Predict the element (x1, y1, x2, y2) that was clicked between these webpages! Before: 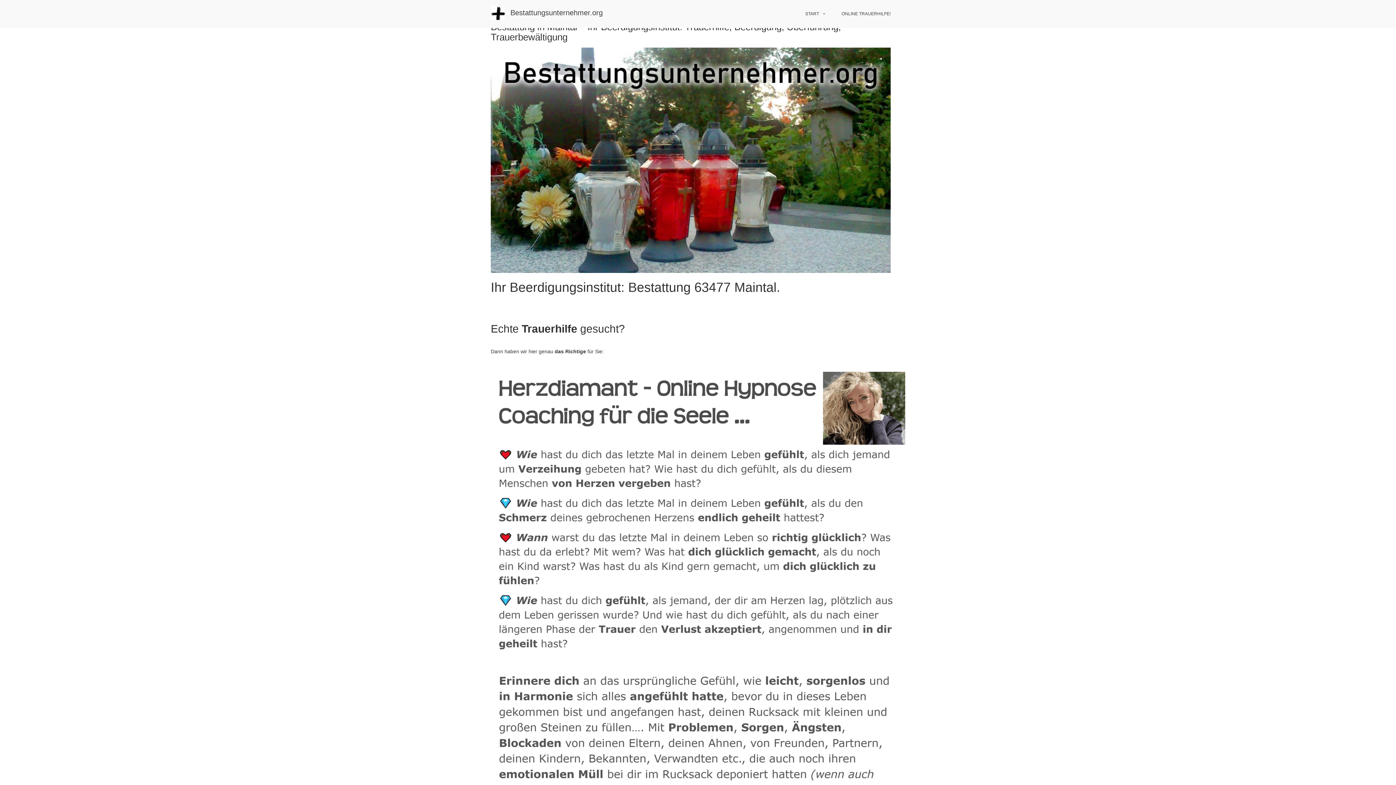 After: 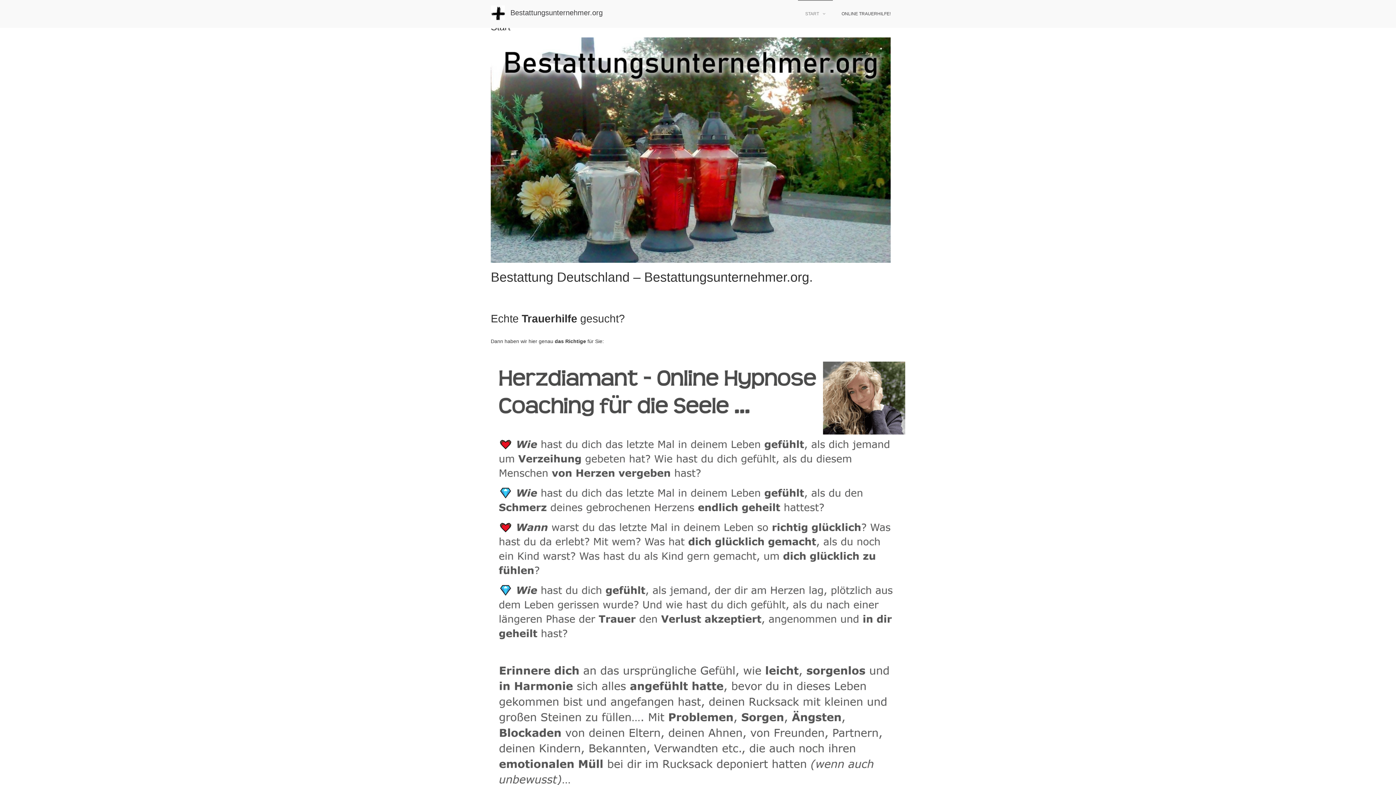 Action: bbox: (798, 0, 833, 28) label: START